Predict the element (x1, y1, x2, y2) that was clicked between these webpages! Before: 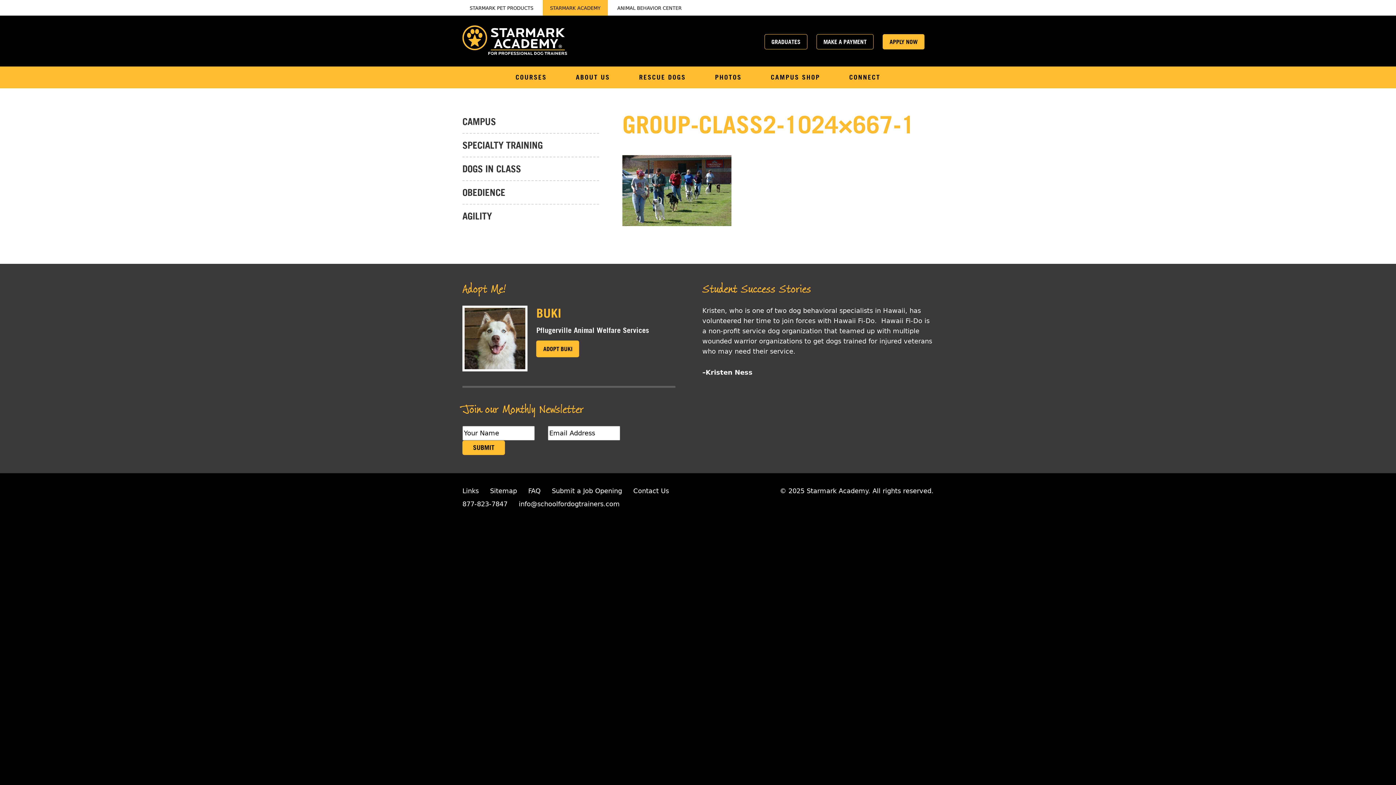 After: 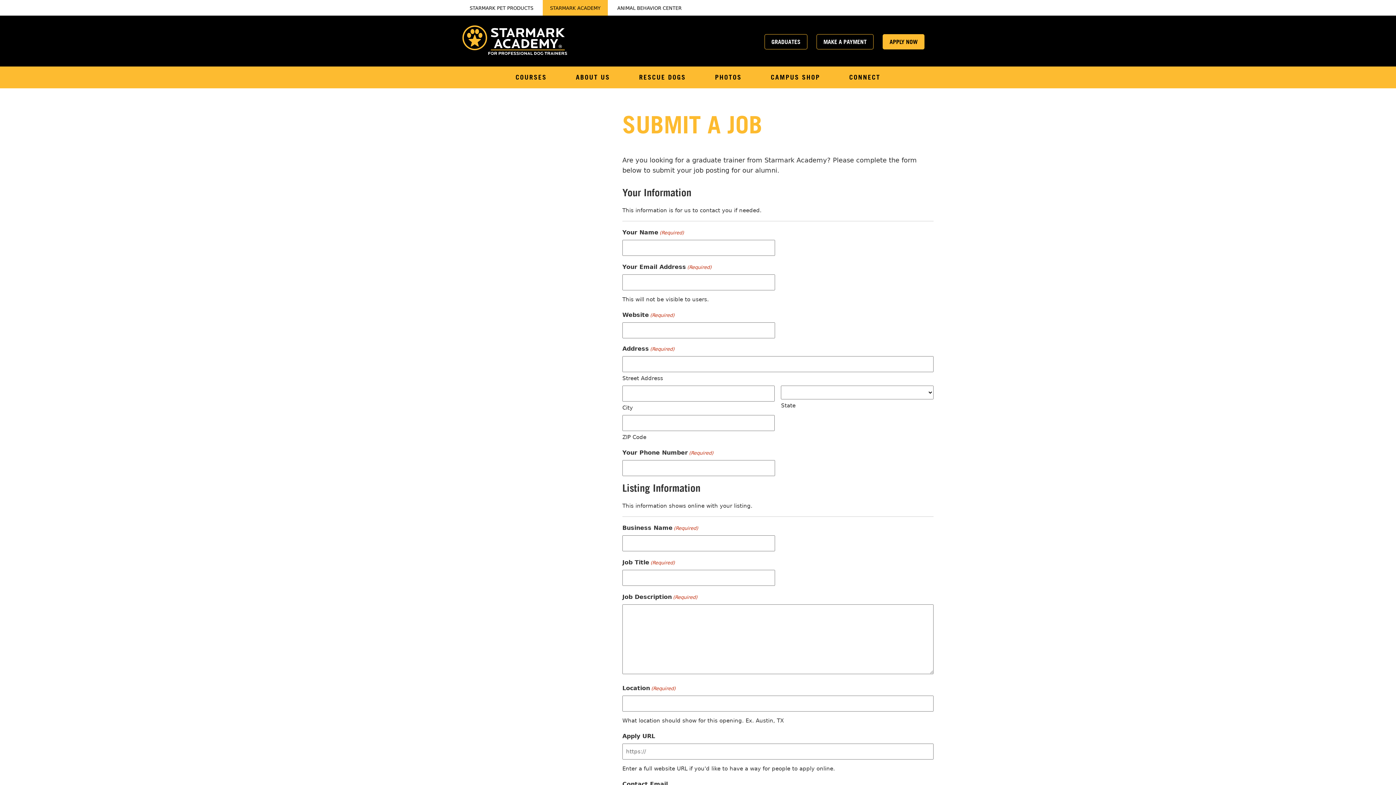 Action: label: Submit a Job Opening bbox: (552, 487, 622, 494)